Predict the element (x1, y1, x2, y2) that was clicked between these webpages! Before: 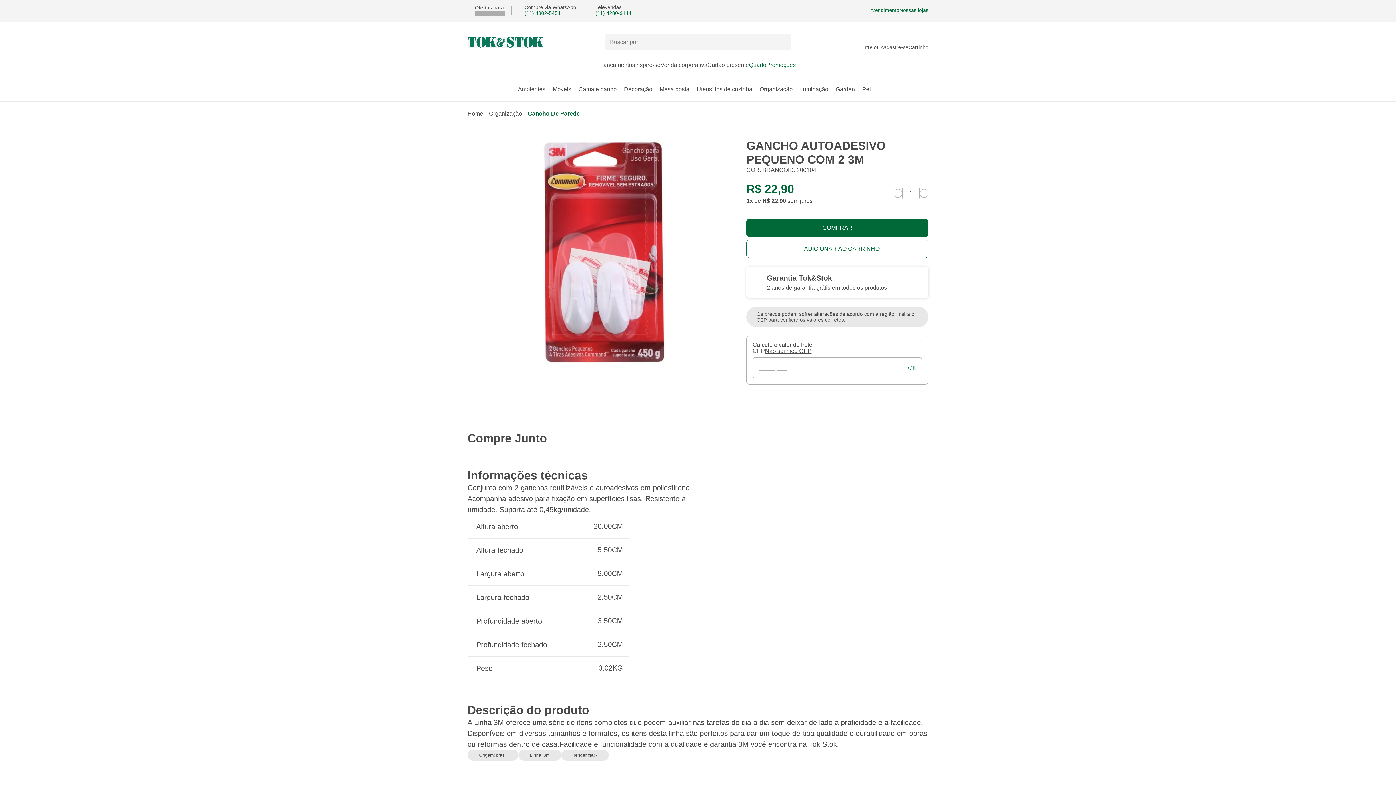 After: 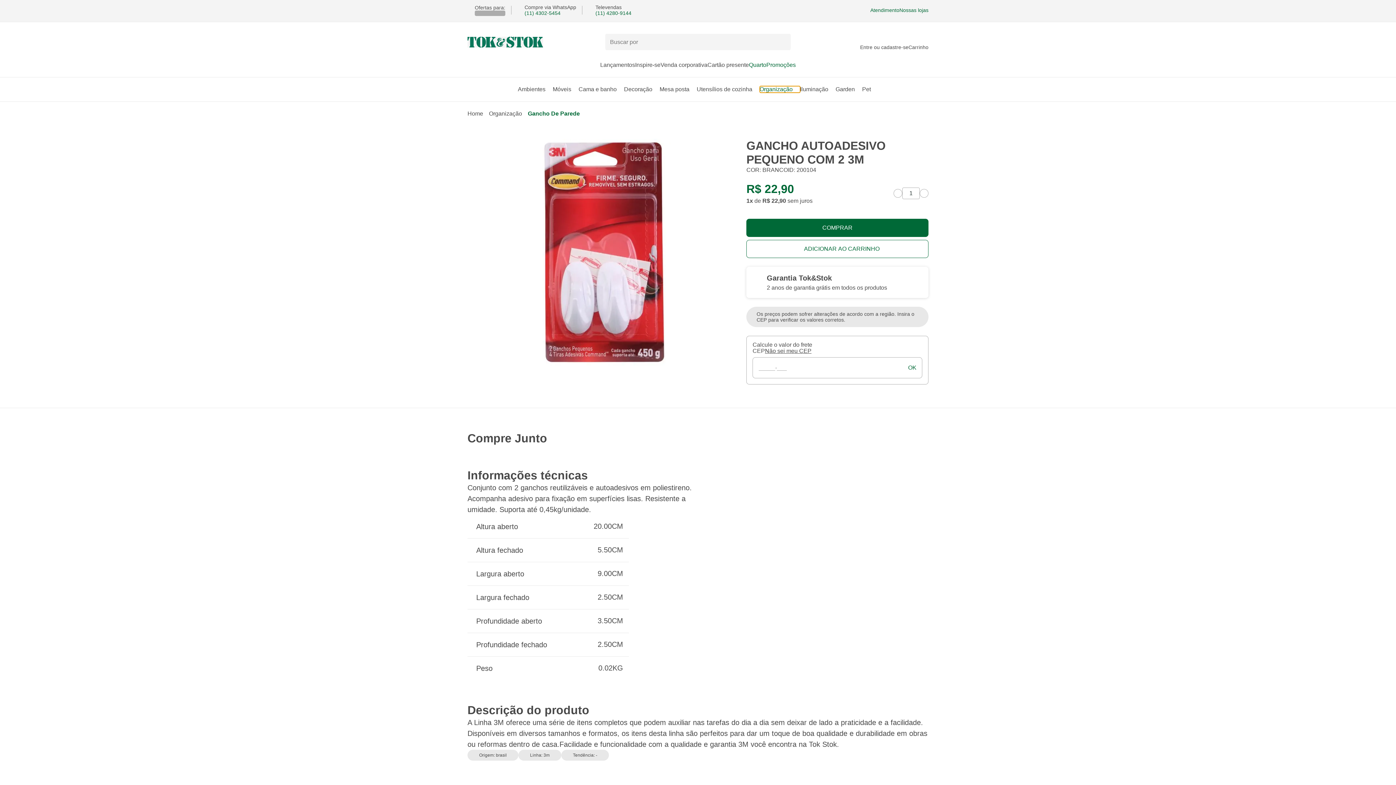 Action: bbox: (759, 86, 800, 92) label: Organização